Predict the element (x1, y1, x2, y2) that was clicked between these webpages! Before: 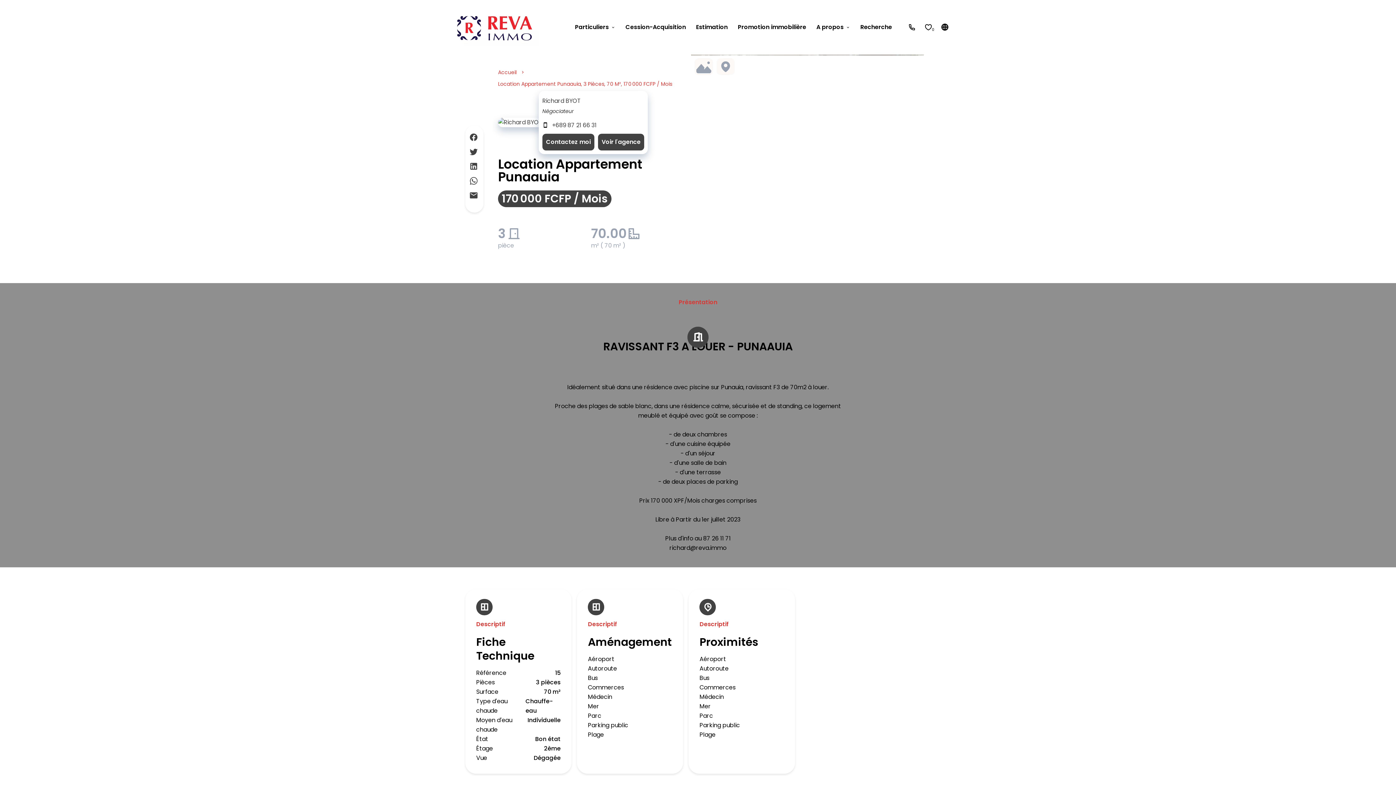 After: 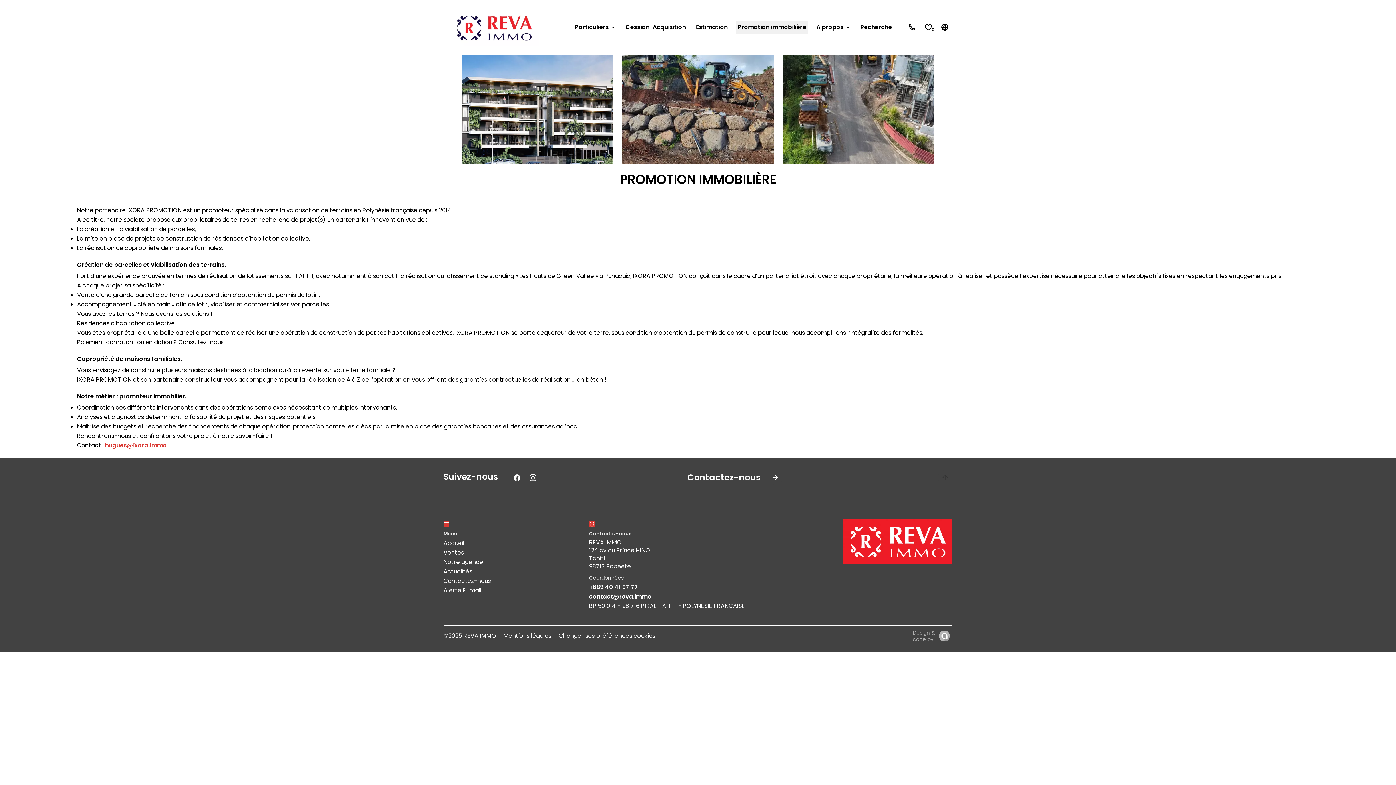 Action: label: Promotion immobilière bbox: (738, 23, 806, 31)